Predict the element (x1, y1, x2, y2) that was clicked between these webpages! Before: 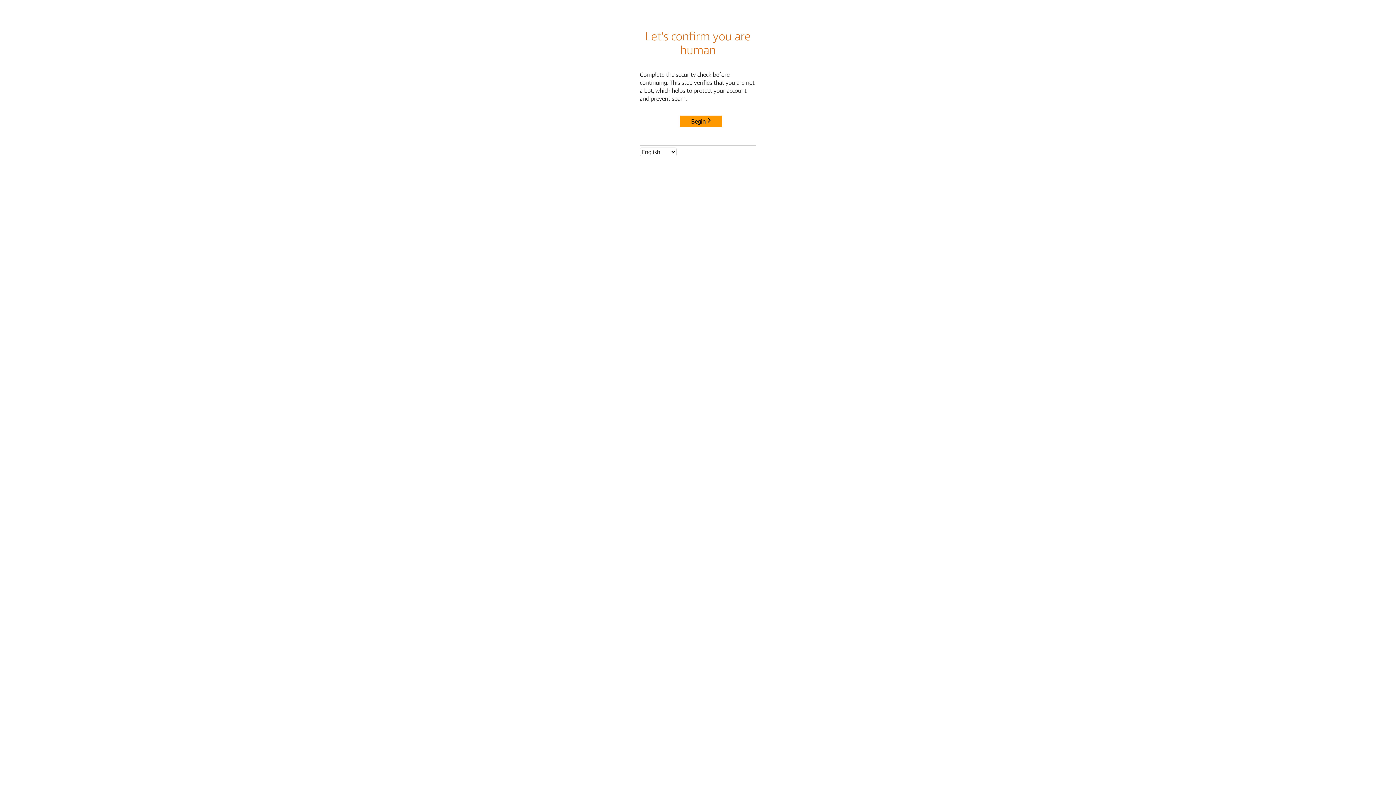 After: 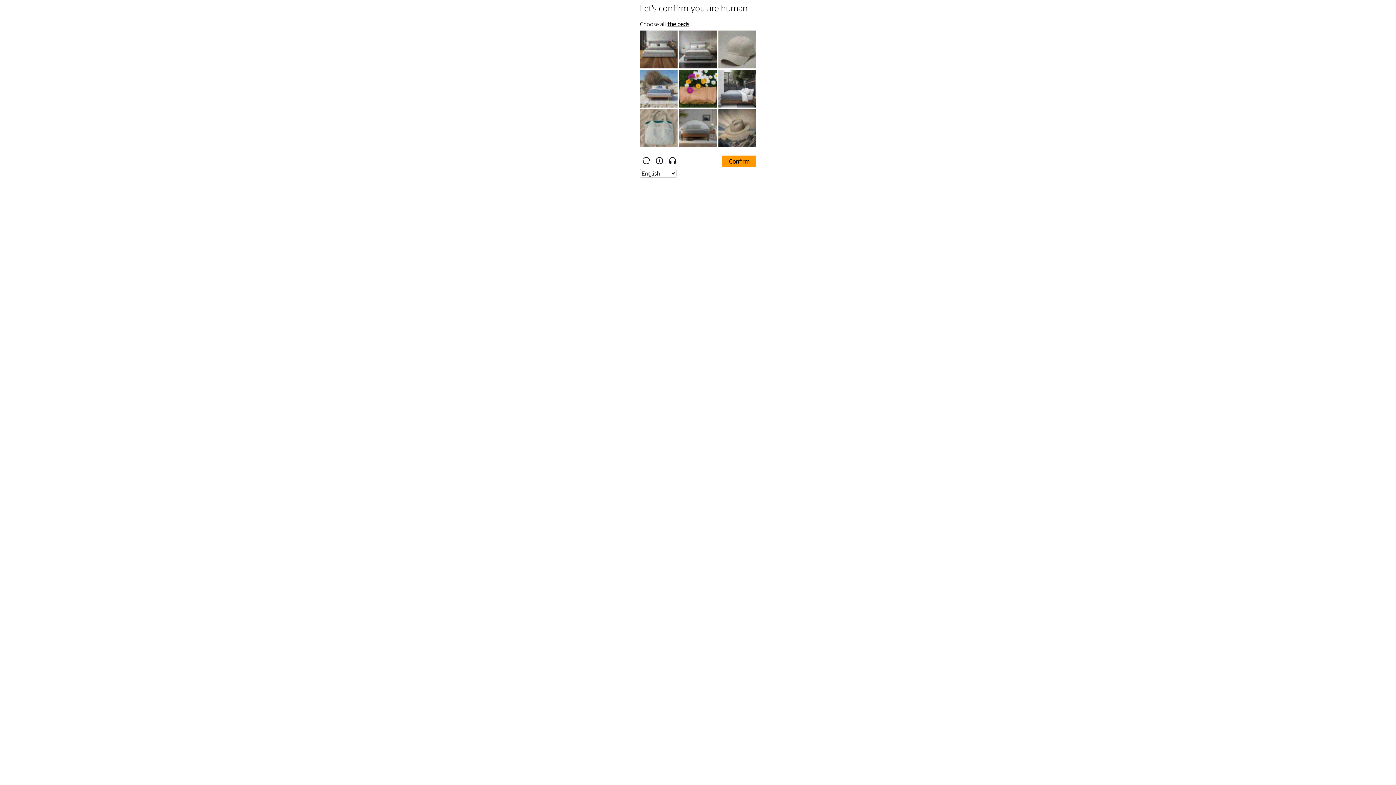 Action: label: Begin bbox: (680, 115, 722, 127)